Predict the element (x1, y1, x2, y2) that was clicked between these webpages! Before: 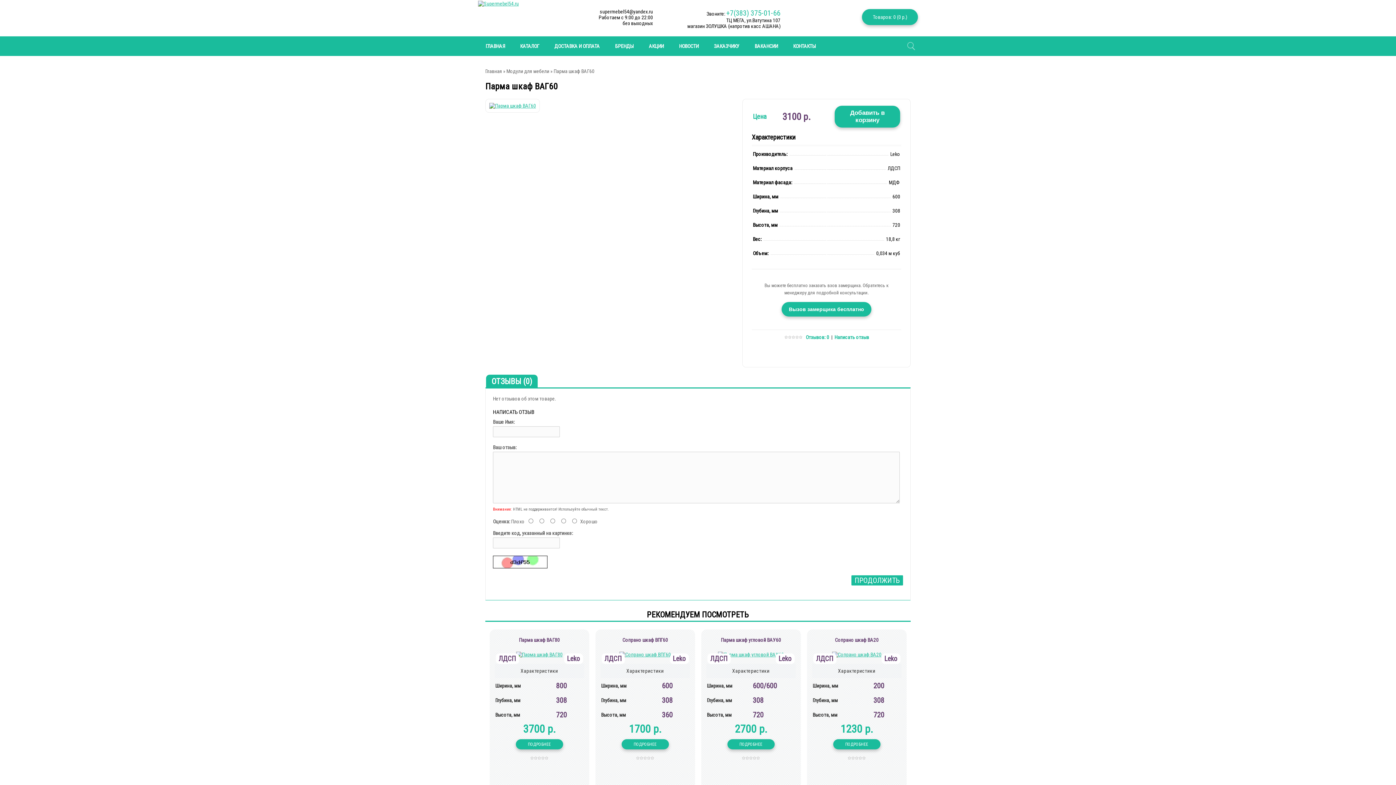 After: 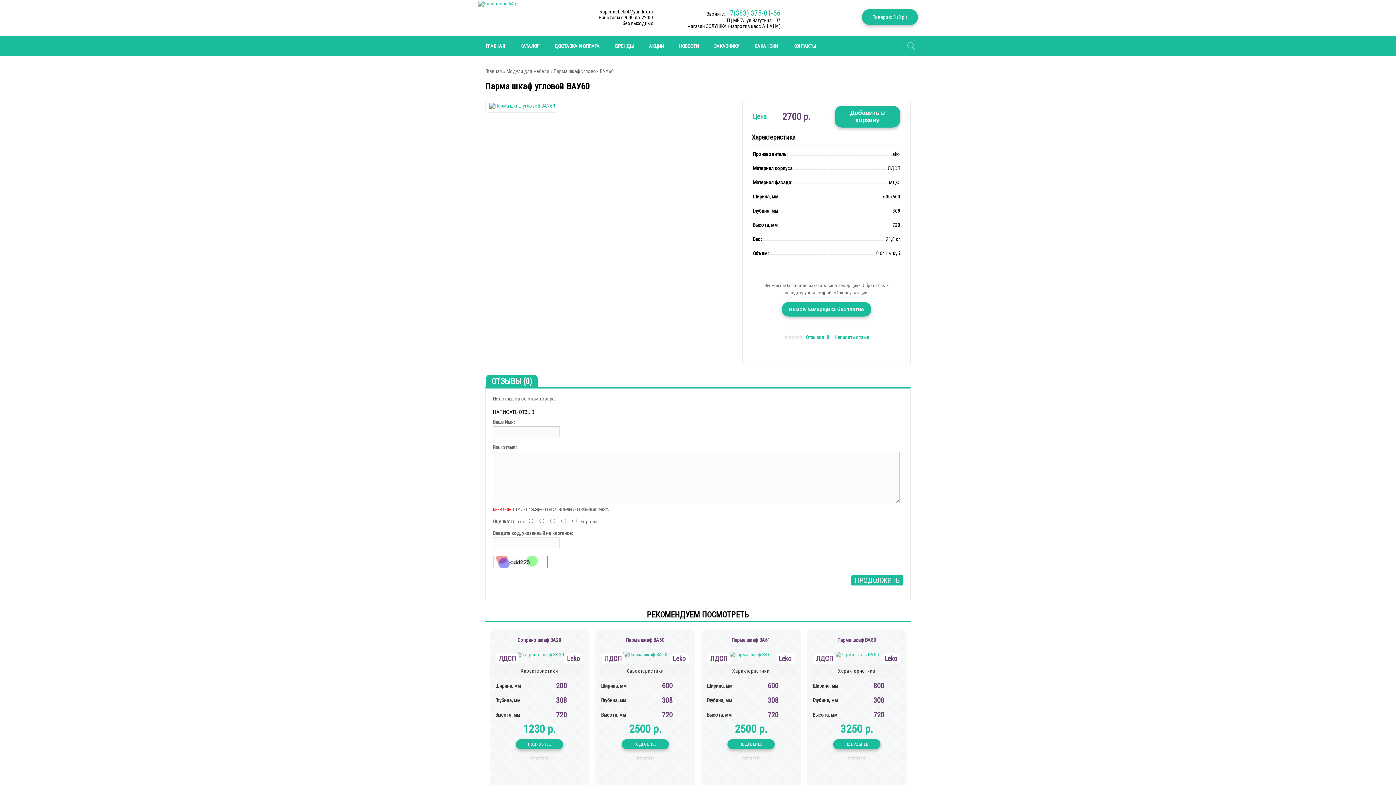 Action: label: Парма шкаф угловой ВАУ60 bbox: (705, 637, 796, 643)